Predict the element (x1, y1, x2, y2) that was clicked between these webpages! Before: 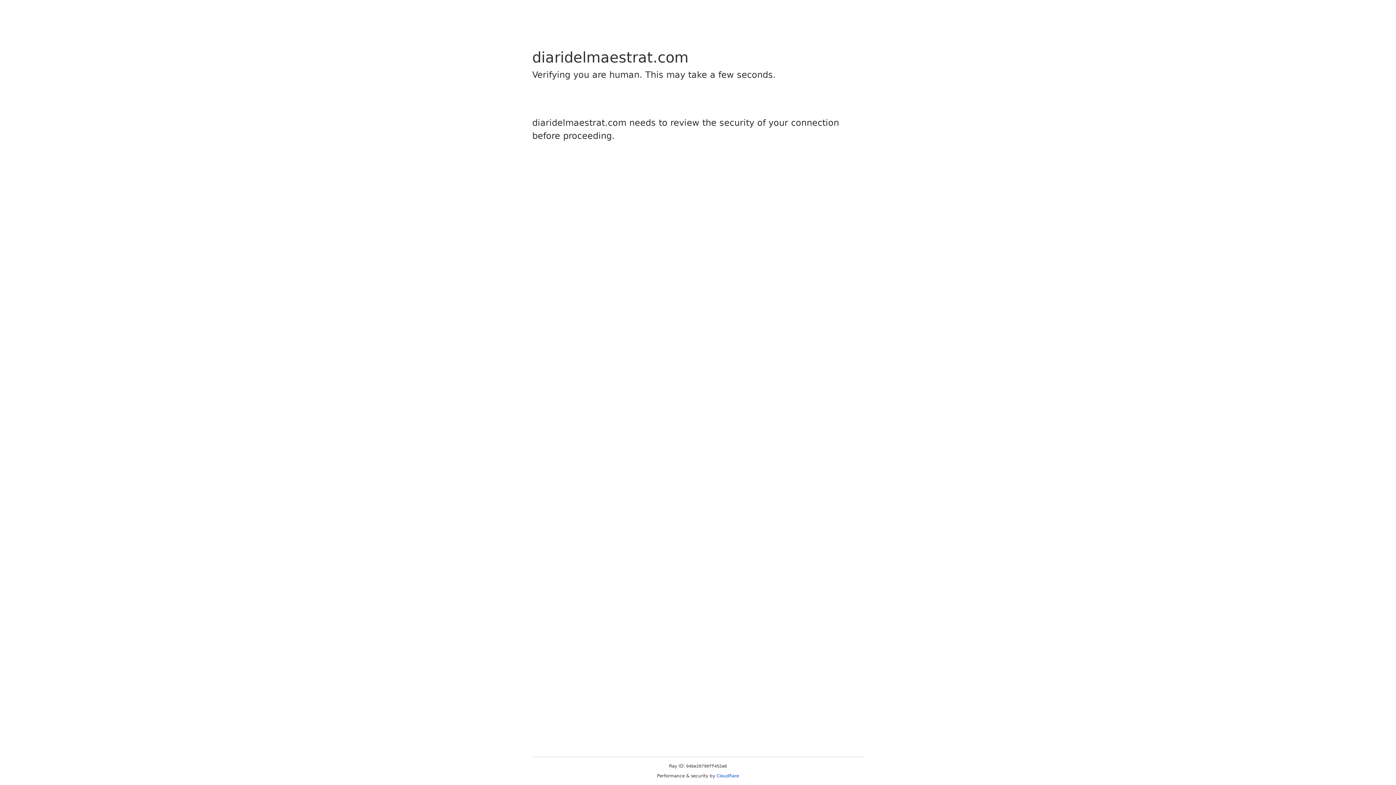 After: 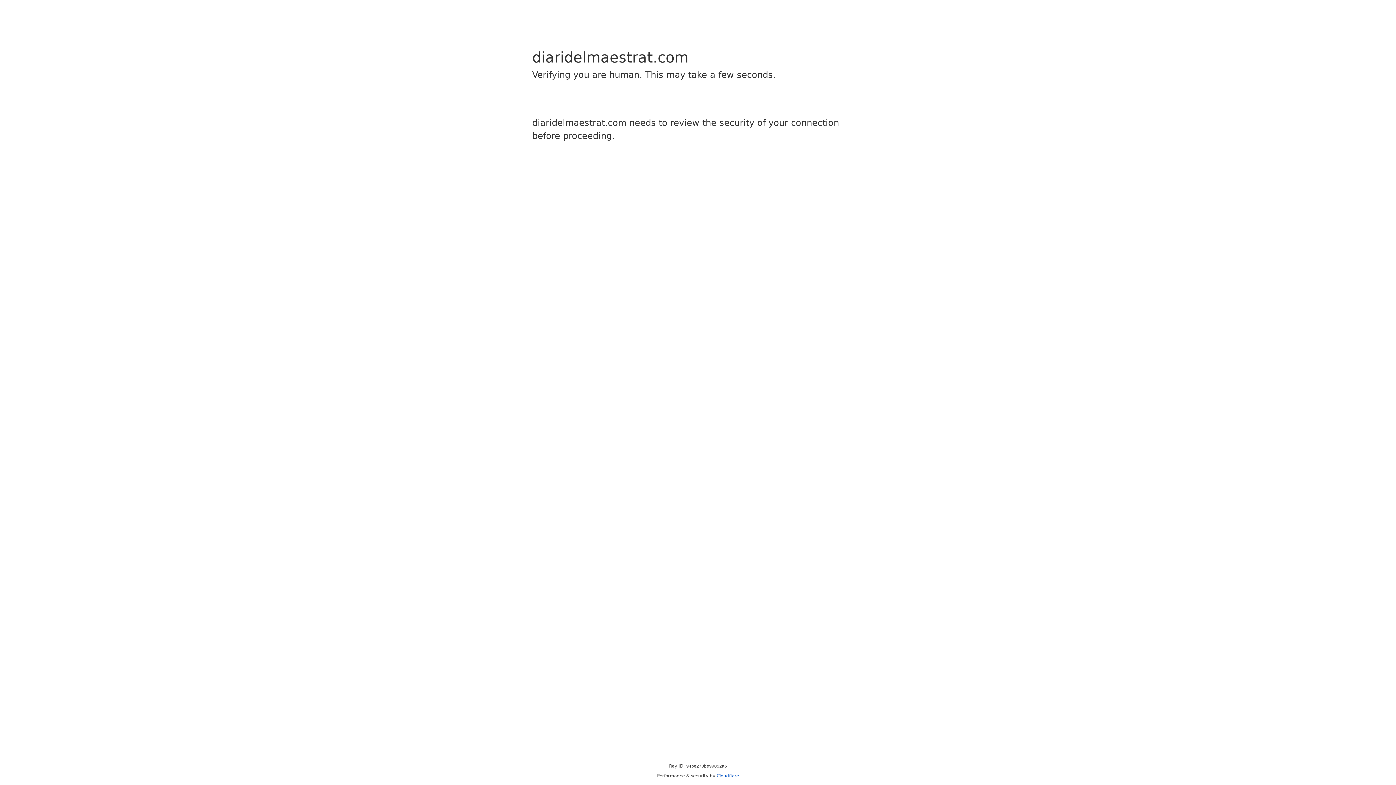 Action: label: Cloudflare bbox: (716, 773, 739, 778)